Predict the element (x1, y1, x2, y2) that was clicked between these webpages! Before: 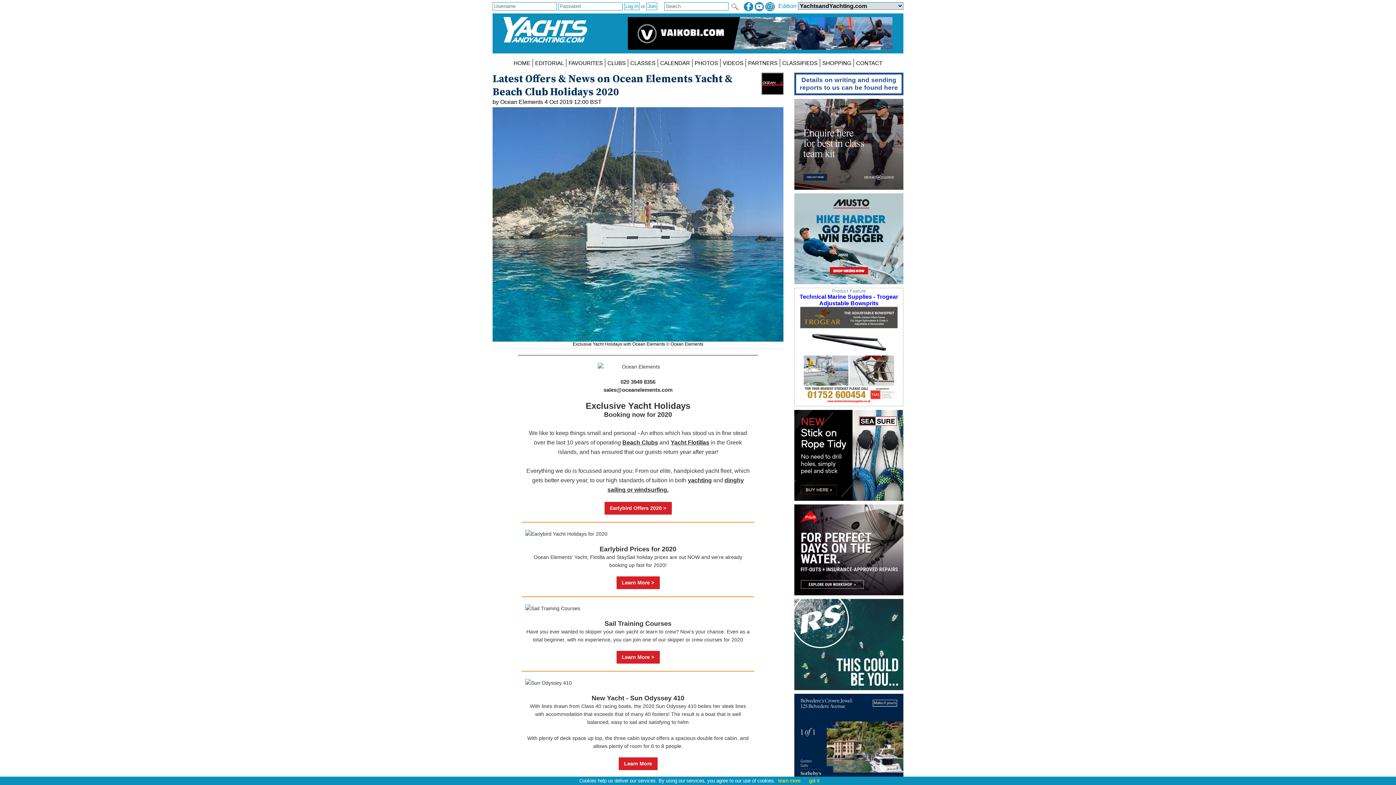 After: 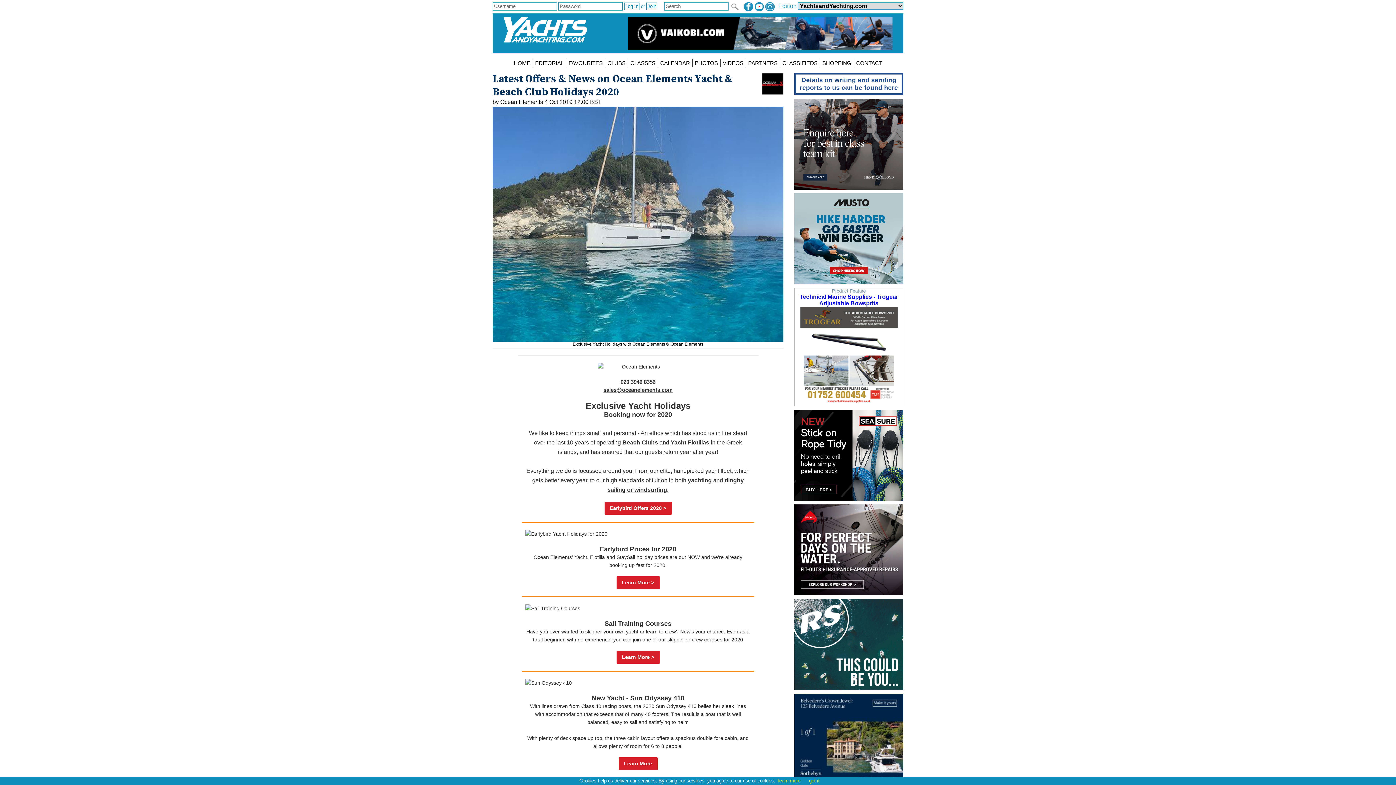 Action: label: sales@oceanelements.com bbox: (603, 387, 672, 393)